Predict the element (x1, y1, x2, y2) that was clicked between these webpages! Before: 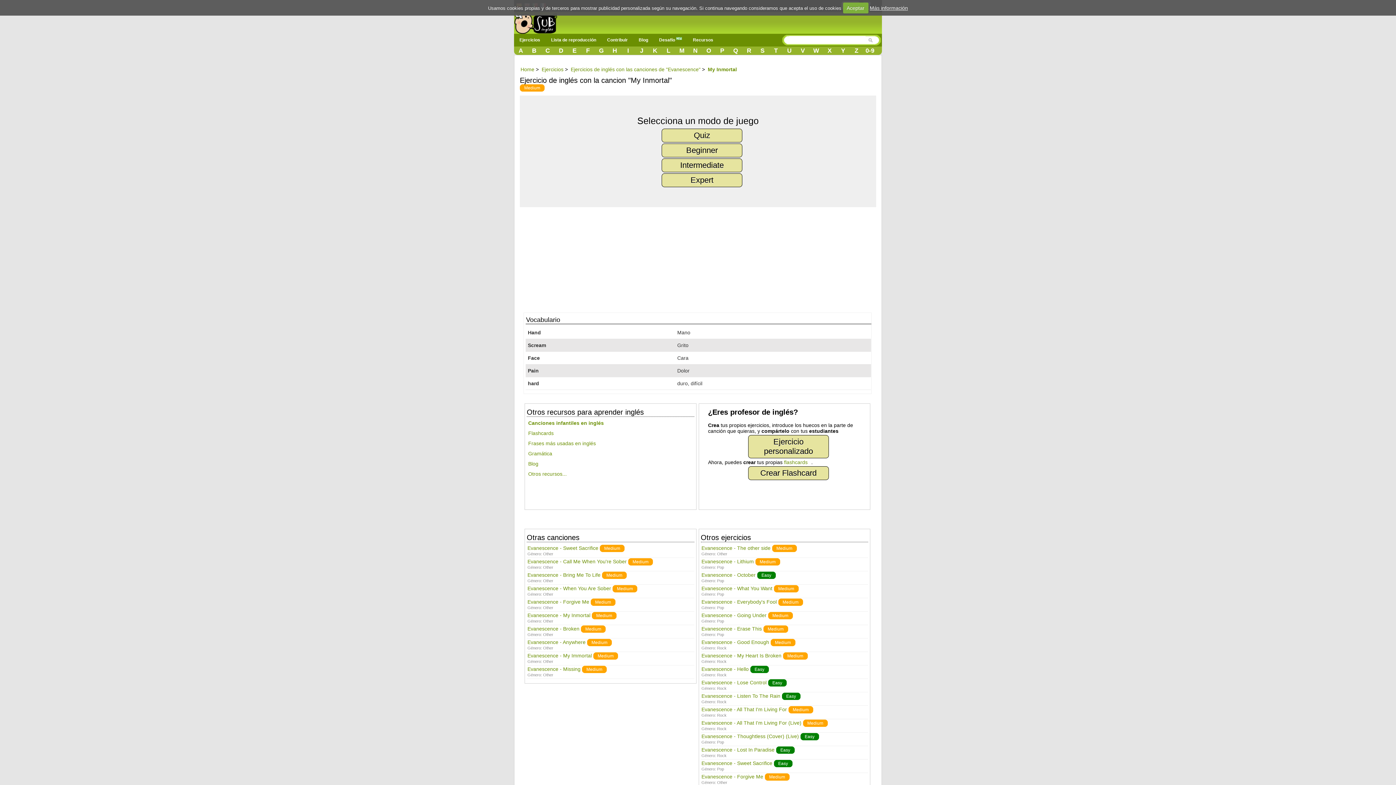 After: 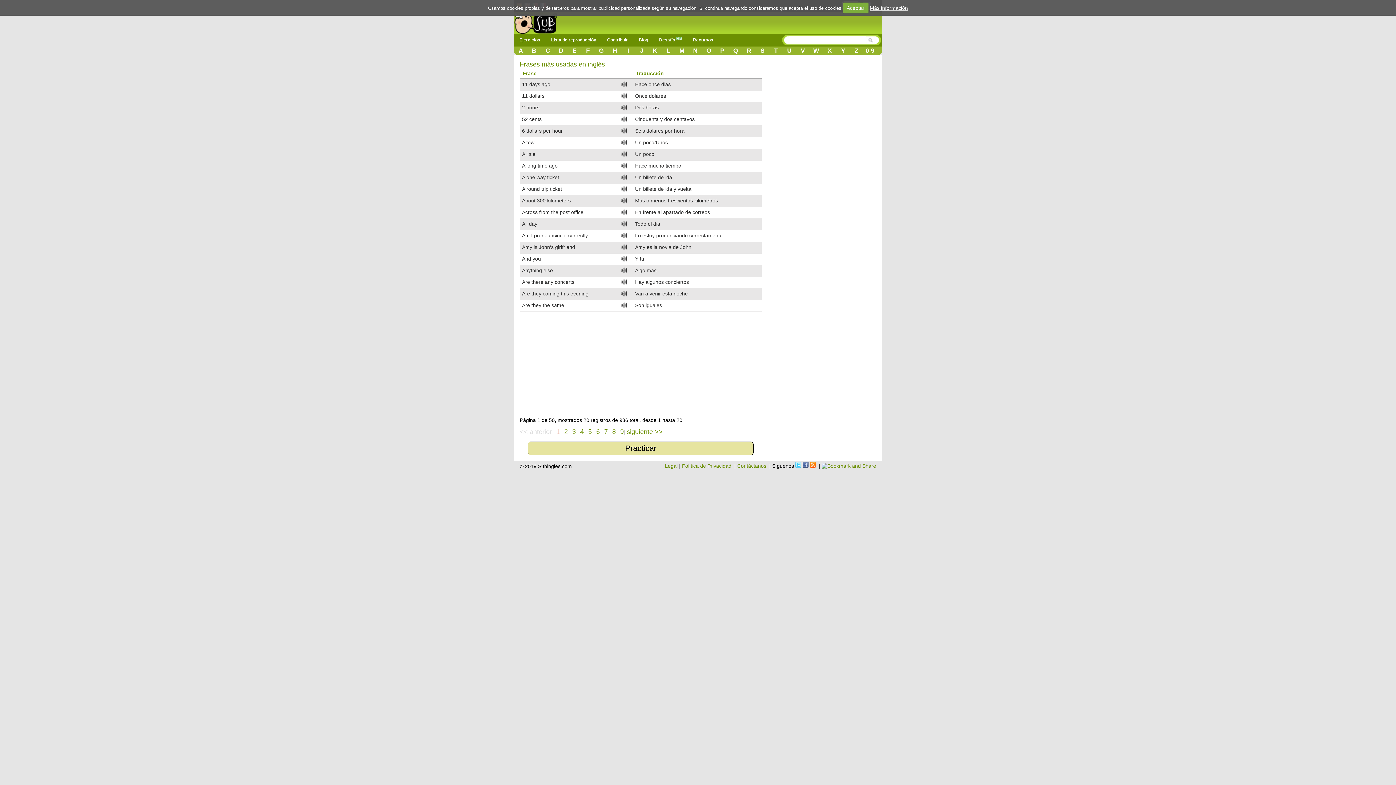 Action: label: Frases más usadas en inglés bbox: (528, 440, 596, 446)